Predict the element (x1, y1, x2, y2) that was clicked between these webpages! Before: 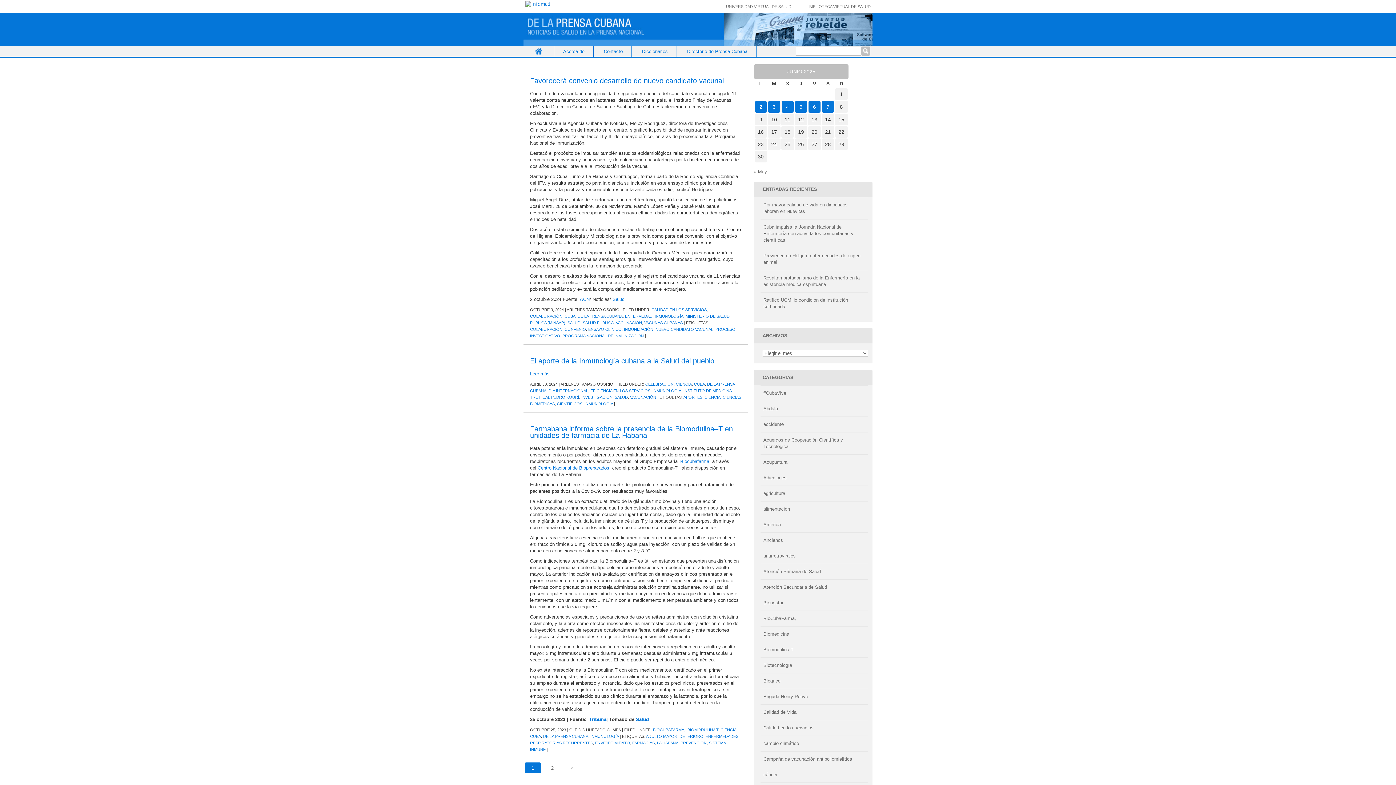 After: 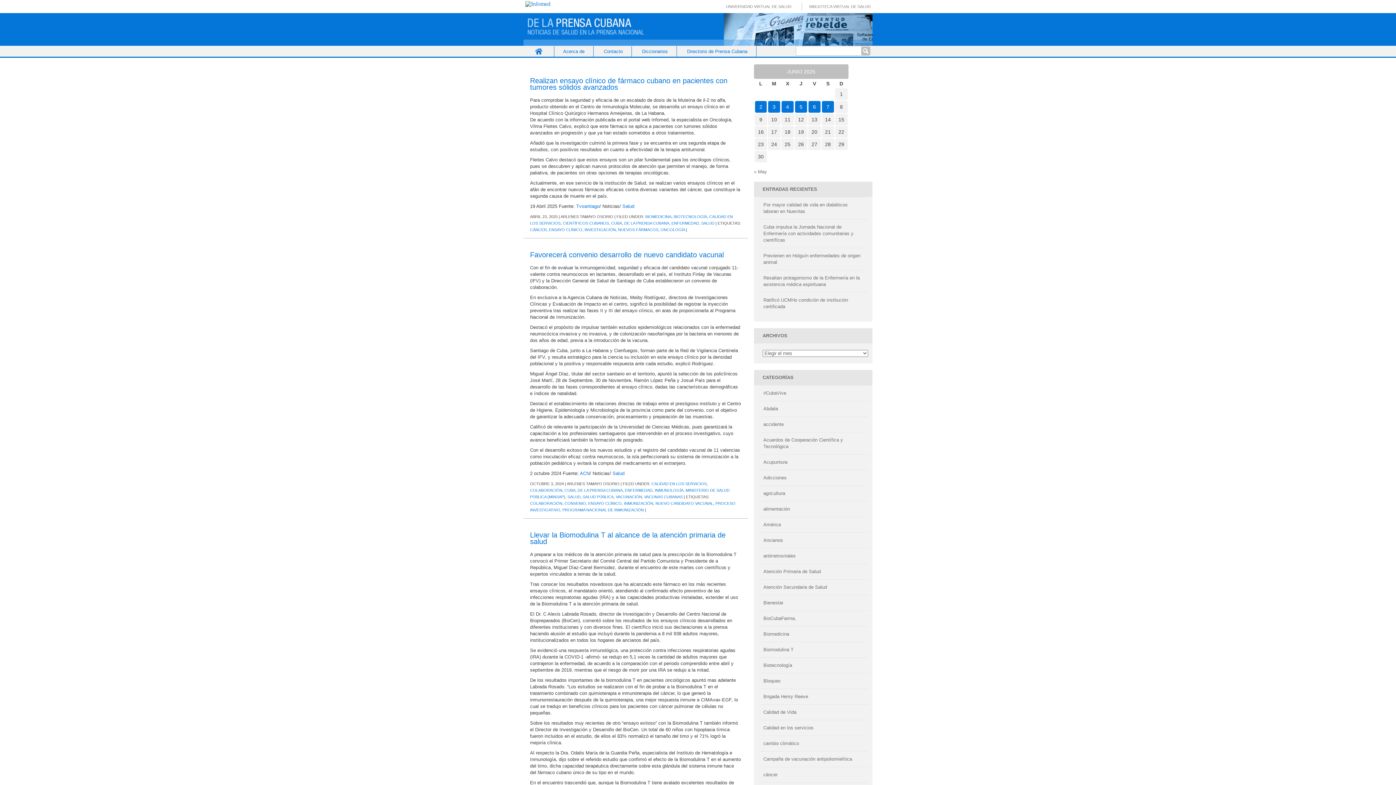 Action: bbox: (588, 327, 621, 331) label: ENSAYO CLÍNICO